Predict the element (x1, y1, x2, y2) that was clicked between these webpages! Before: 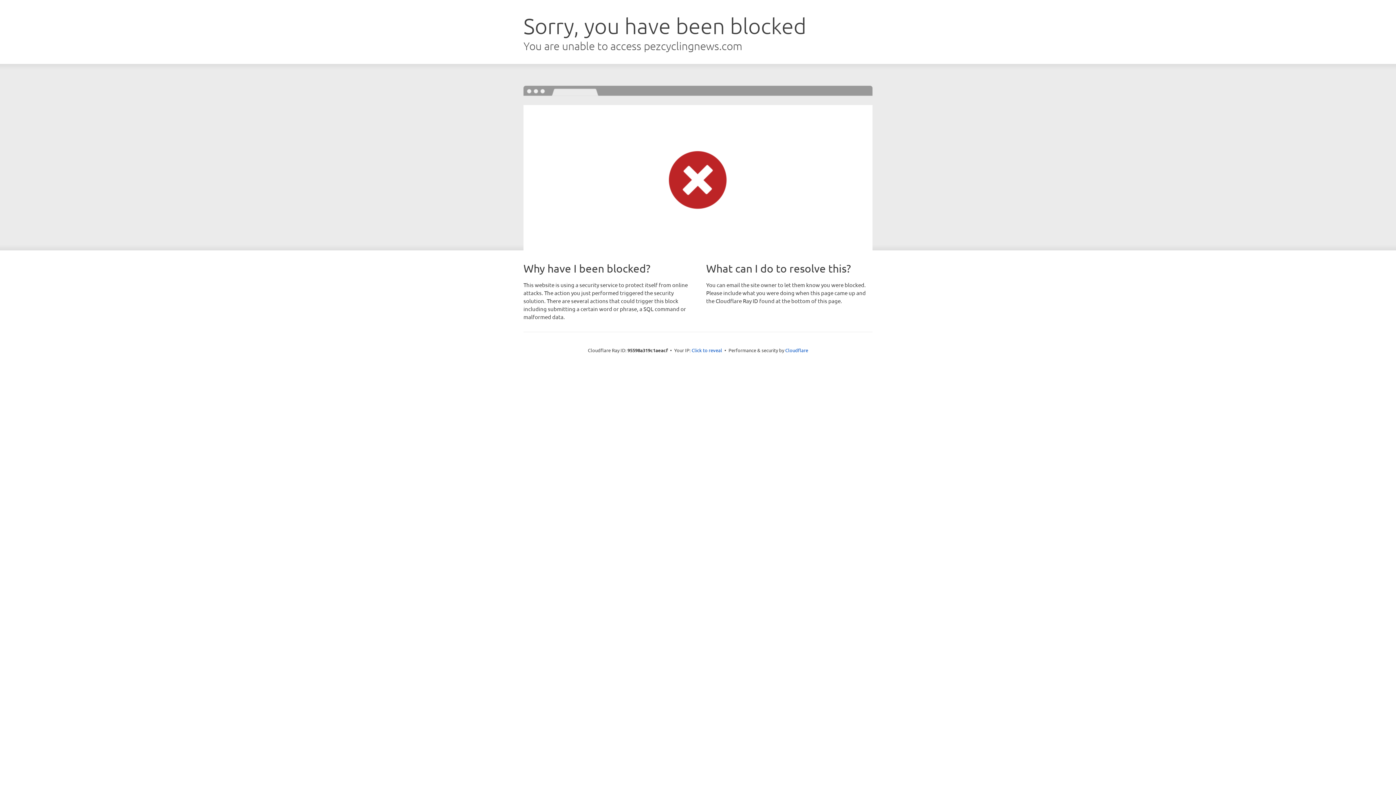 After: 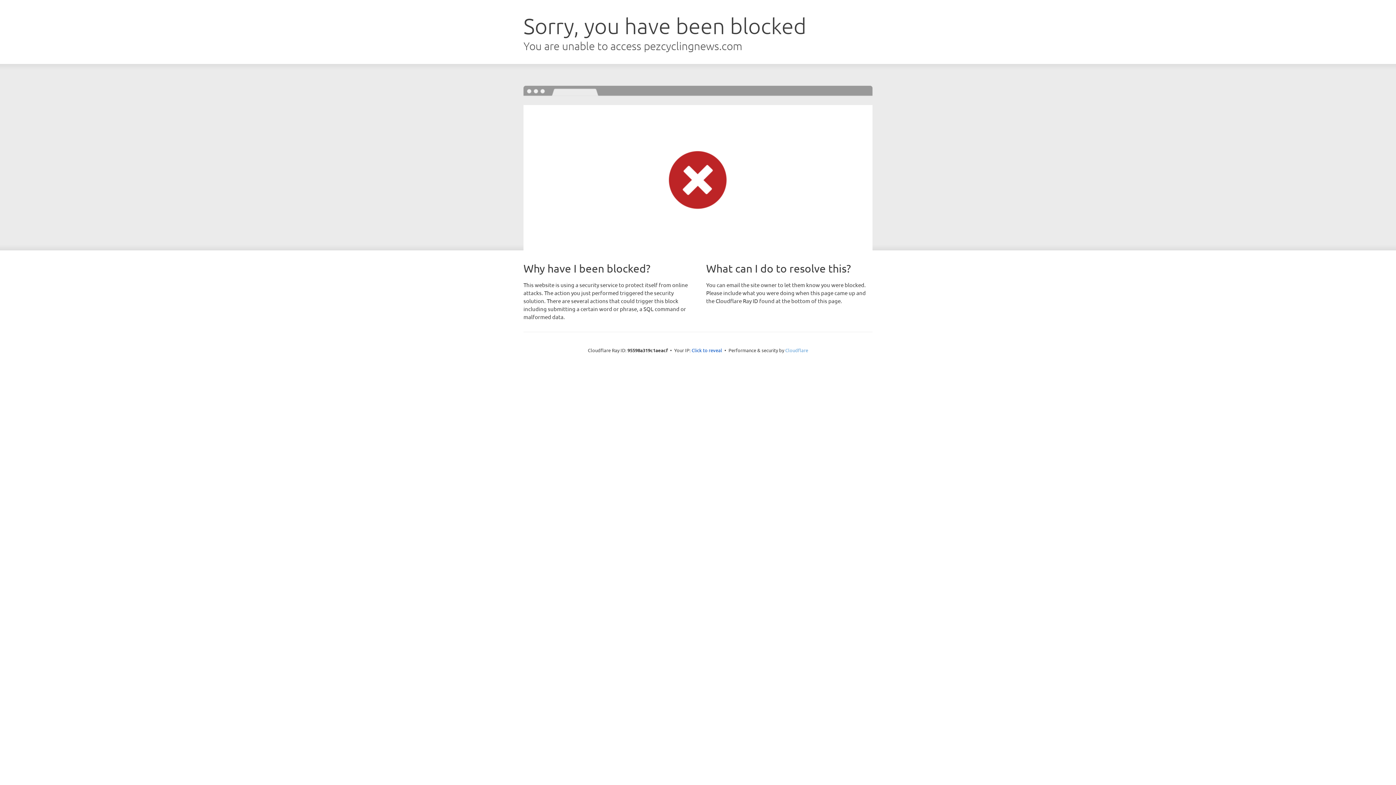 Action: label: Cloudflare bbox: (785, 347, 808, 353)